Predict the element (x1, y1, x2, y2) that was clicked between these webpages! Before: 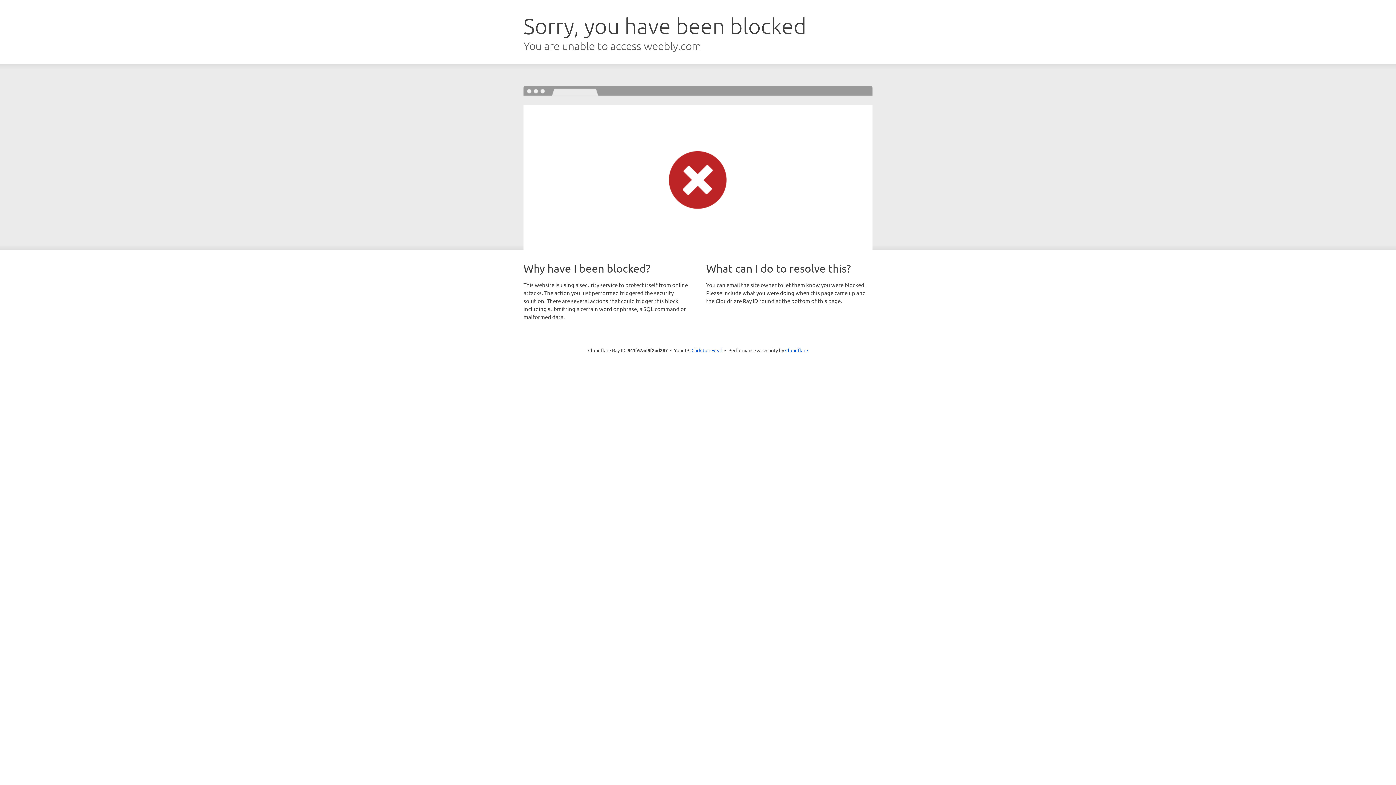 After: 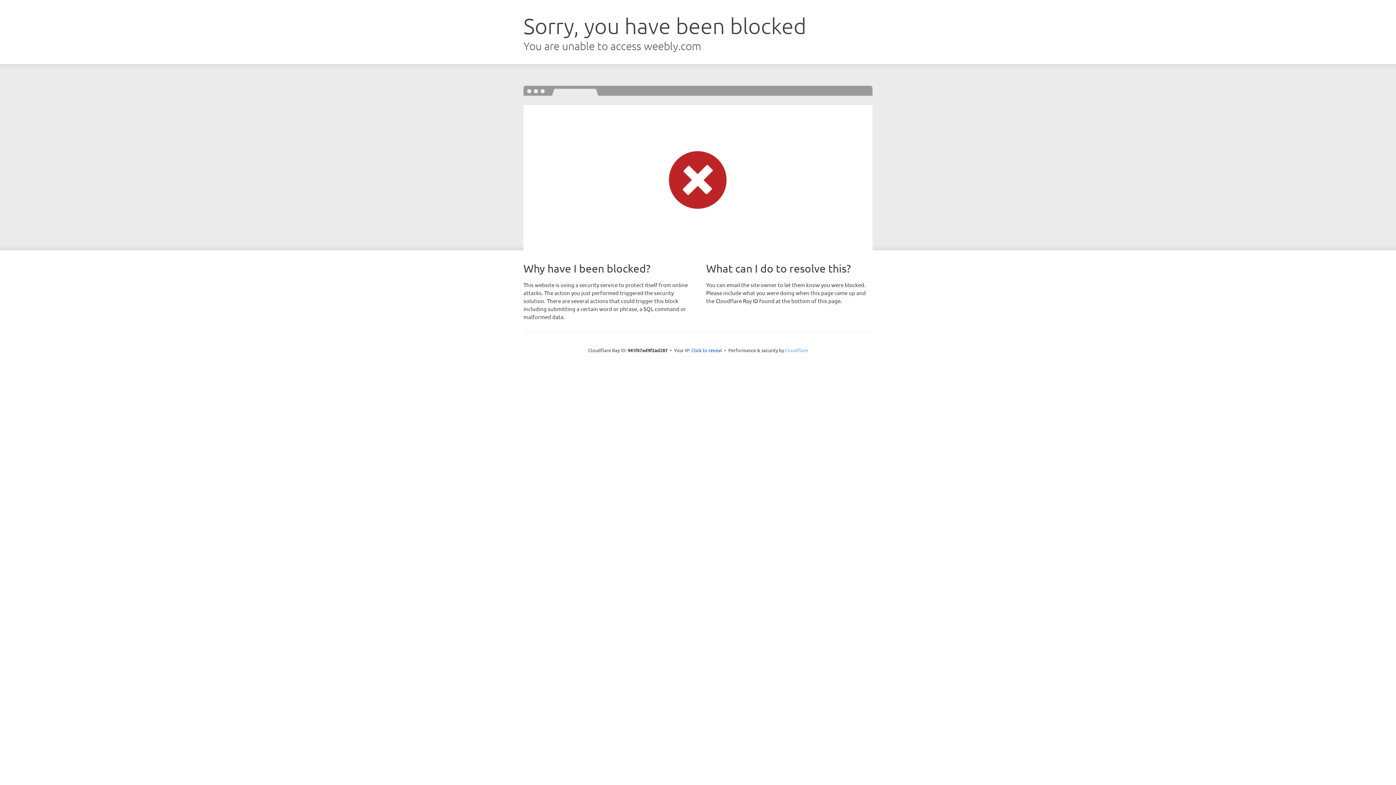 Action: label: Cloudflare bbox: (785, 347, 808, 353)